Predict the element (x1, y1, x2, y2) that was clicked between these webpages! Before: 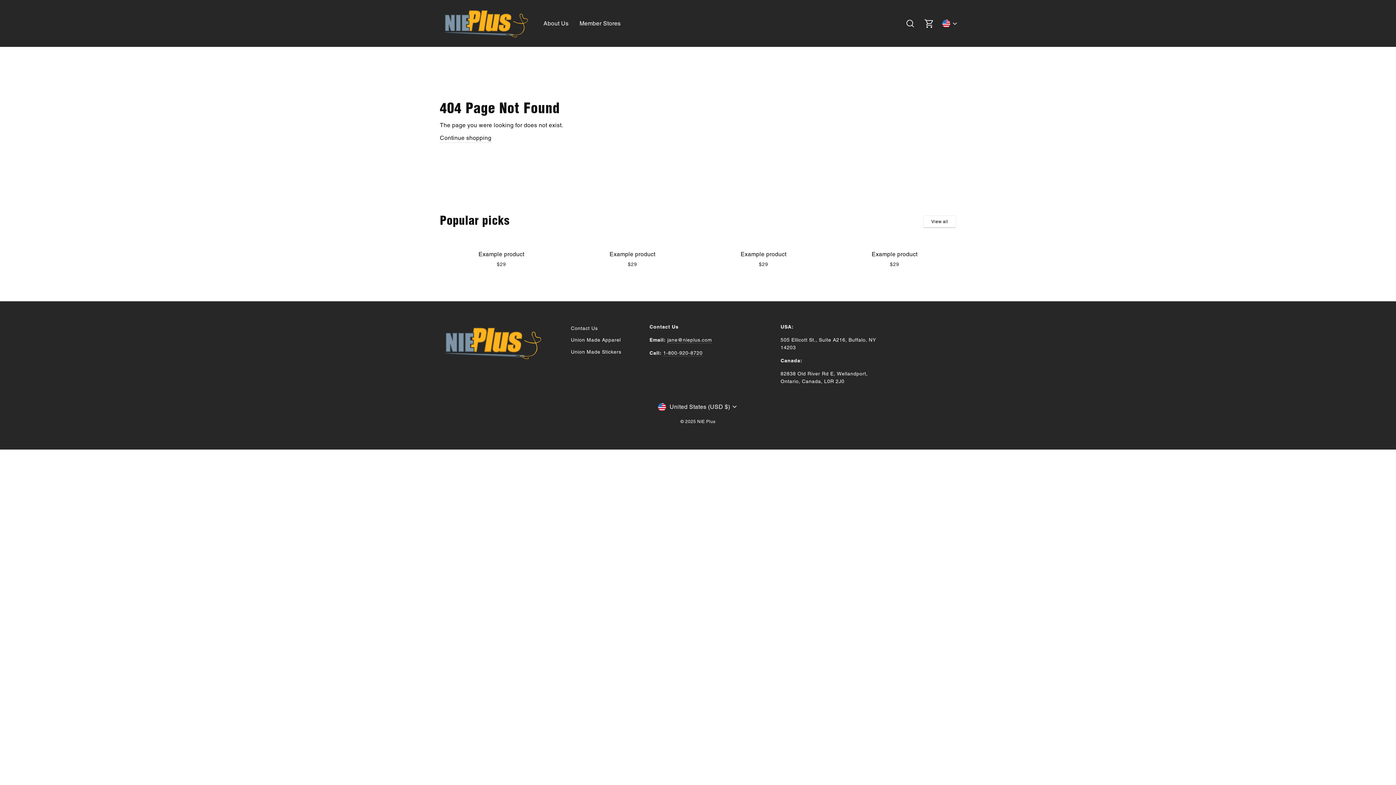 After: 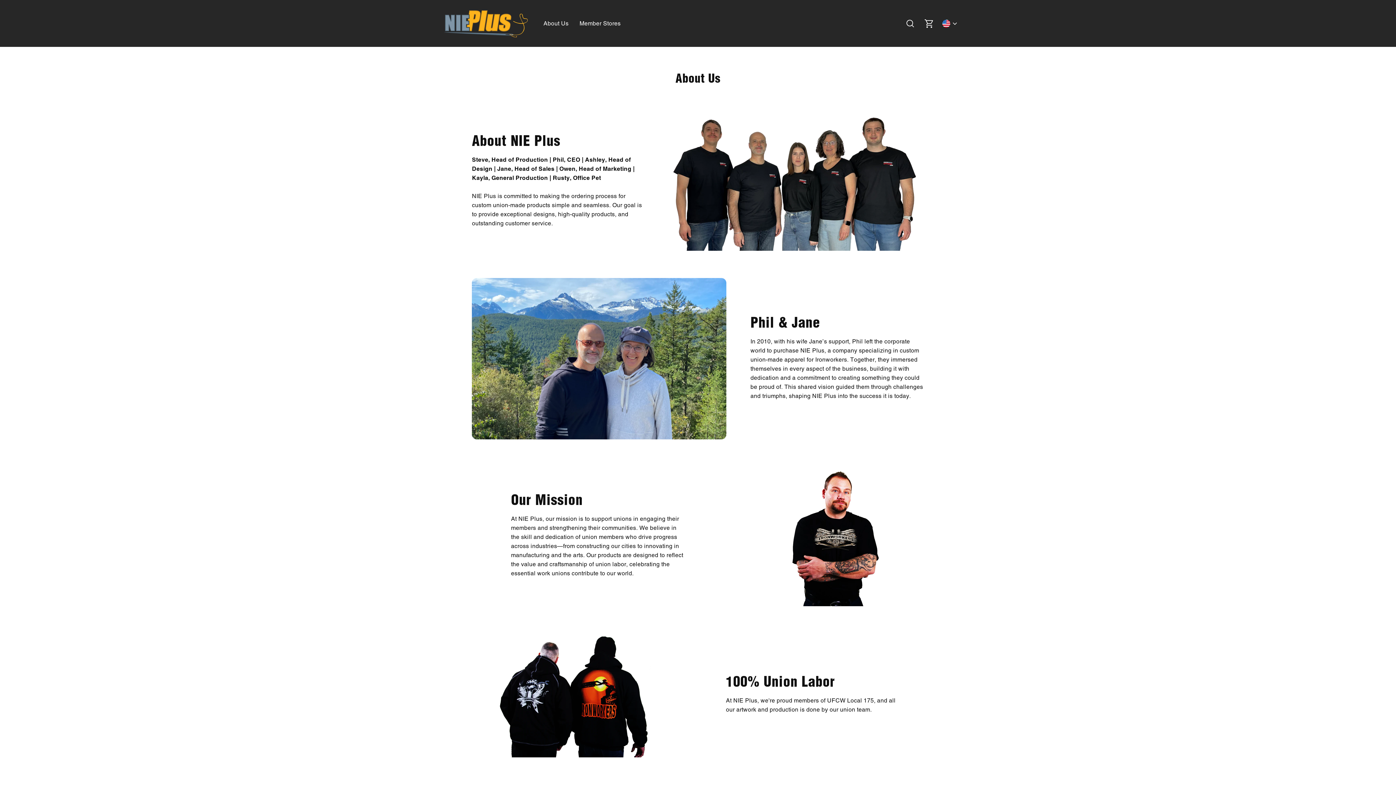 Action: label: About Us bbox: (538, 16, 574, 30)